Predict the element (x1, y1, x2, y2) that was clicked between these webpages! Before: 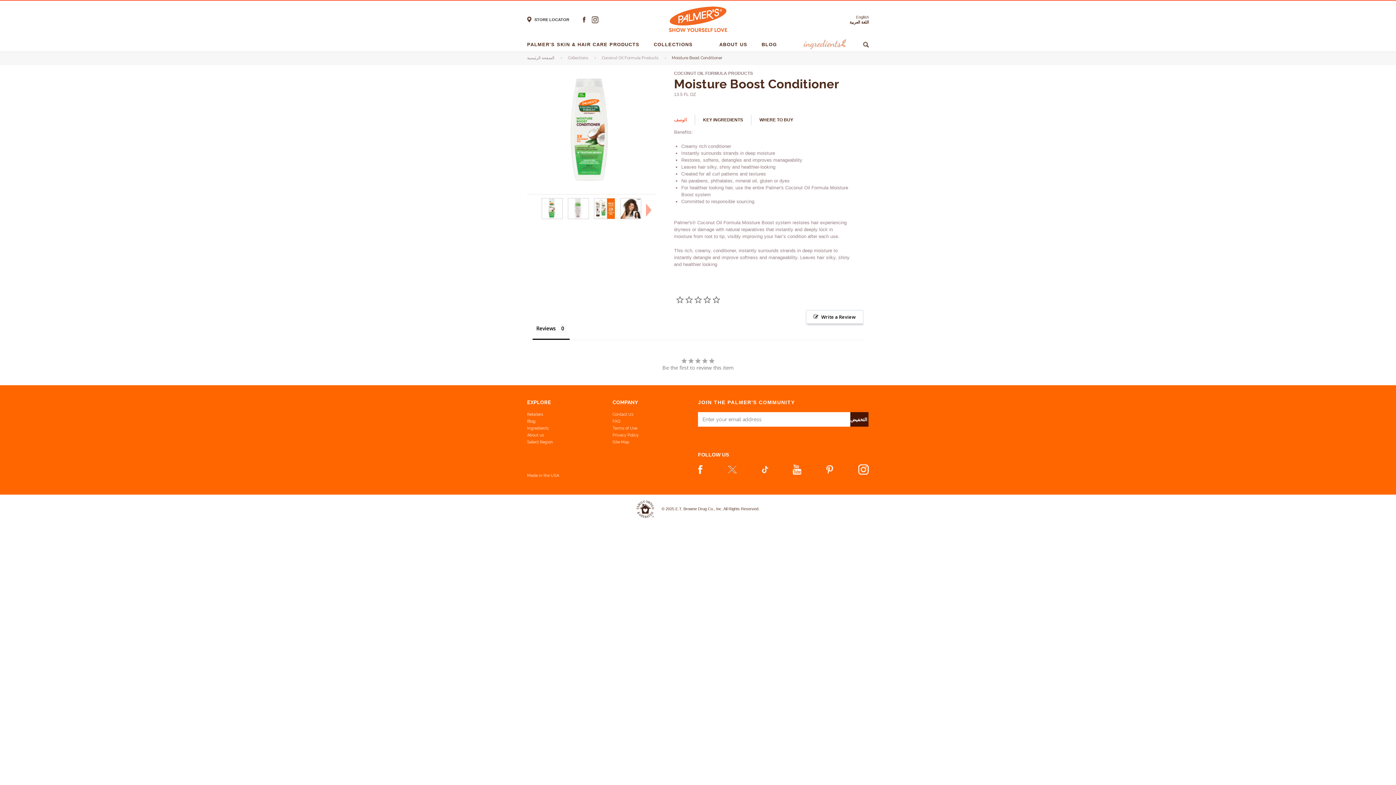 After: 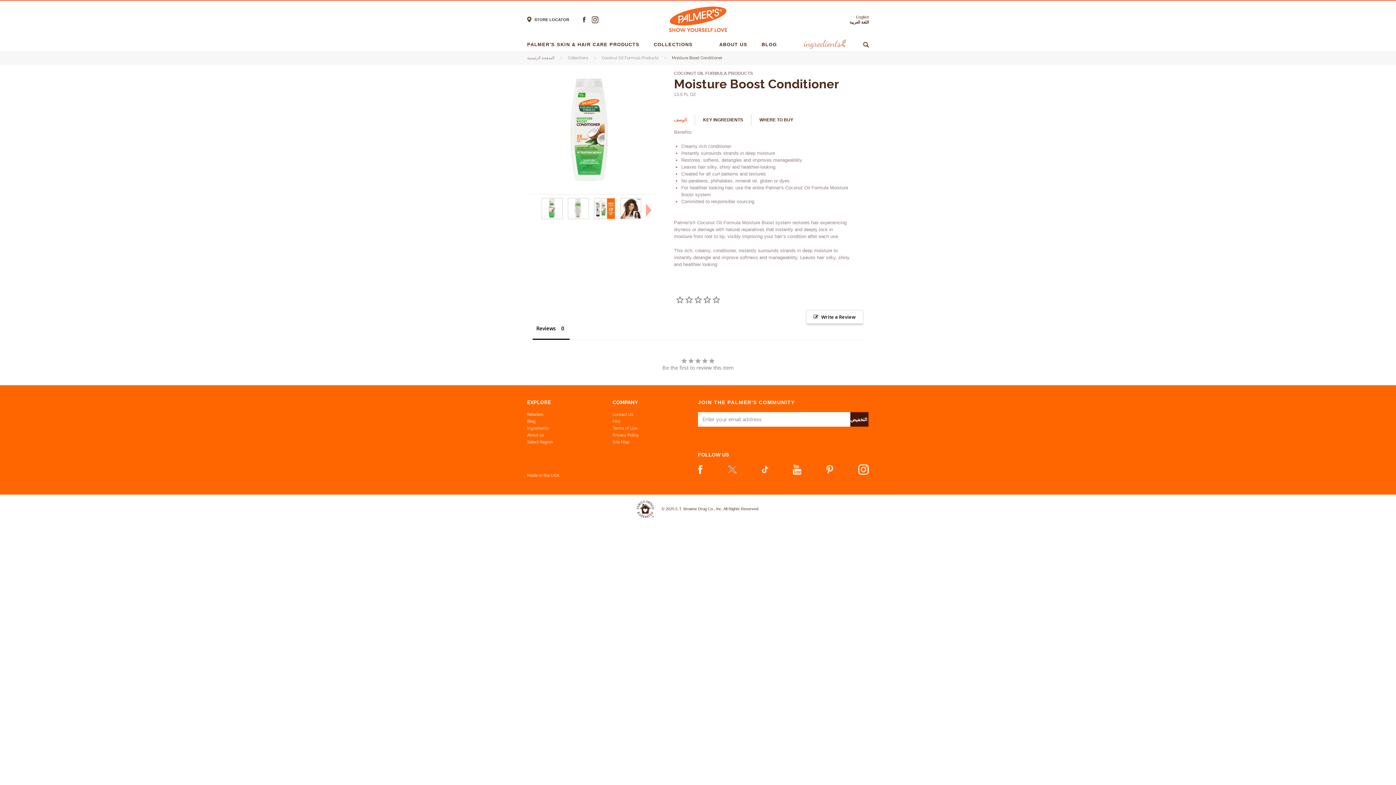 Action: bbox: (727, 469, 737, 474)